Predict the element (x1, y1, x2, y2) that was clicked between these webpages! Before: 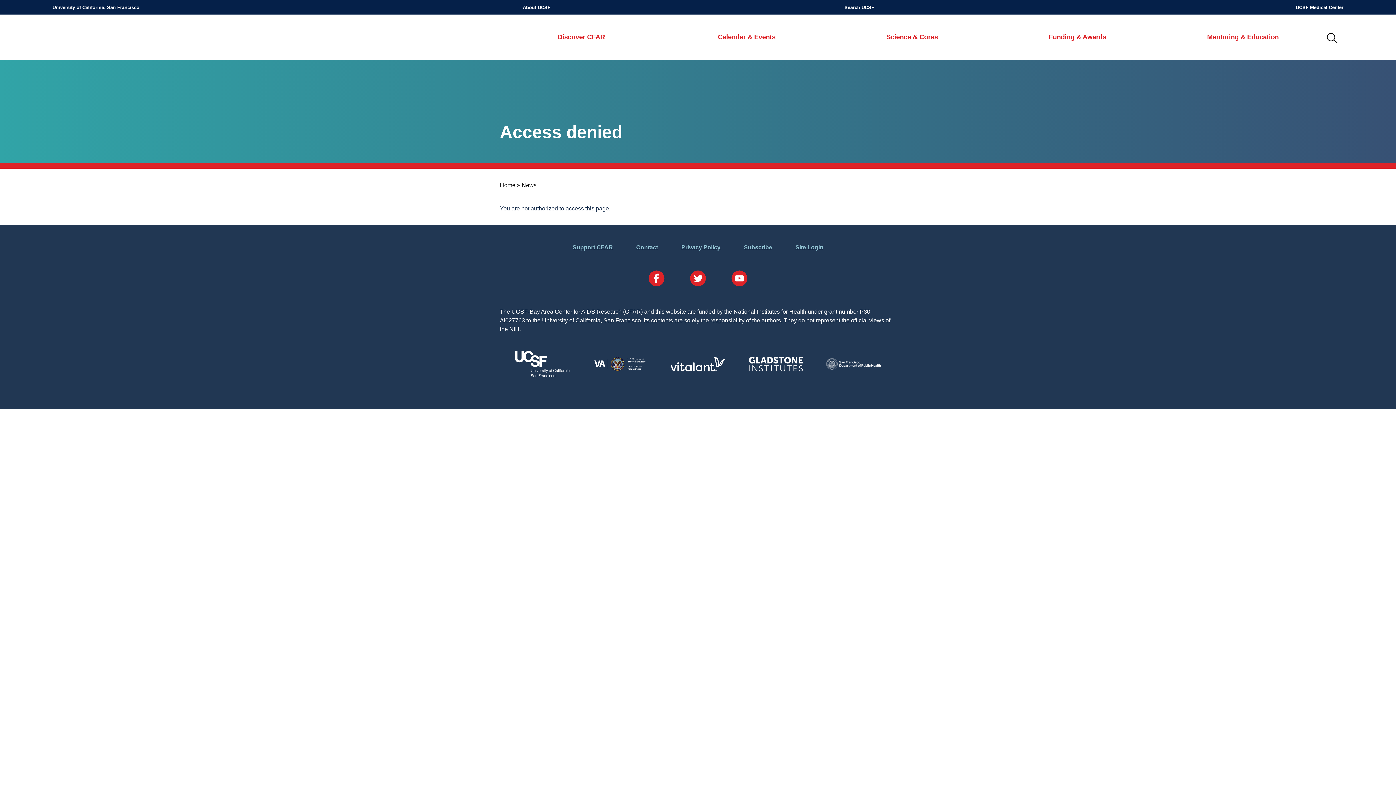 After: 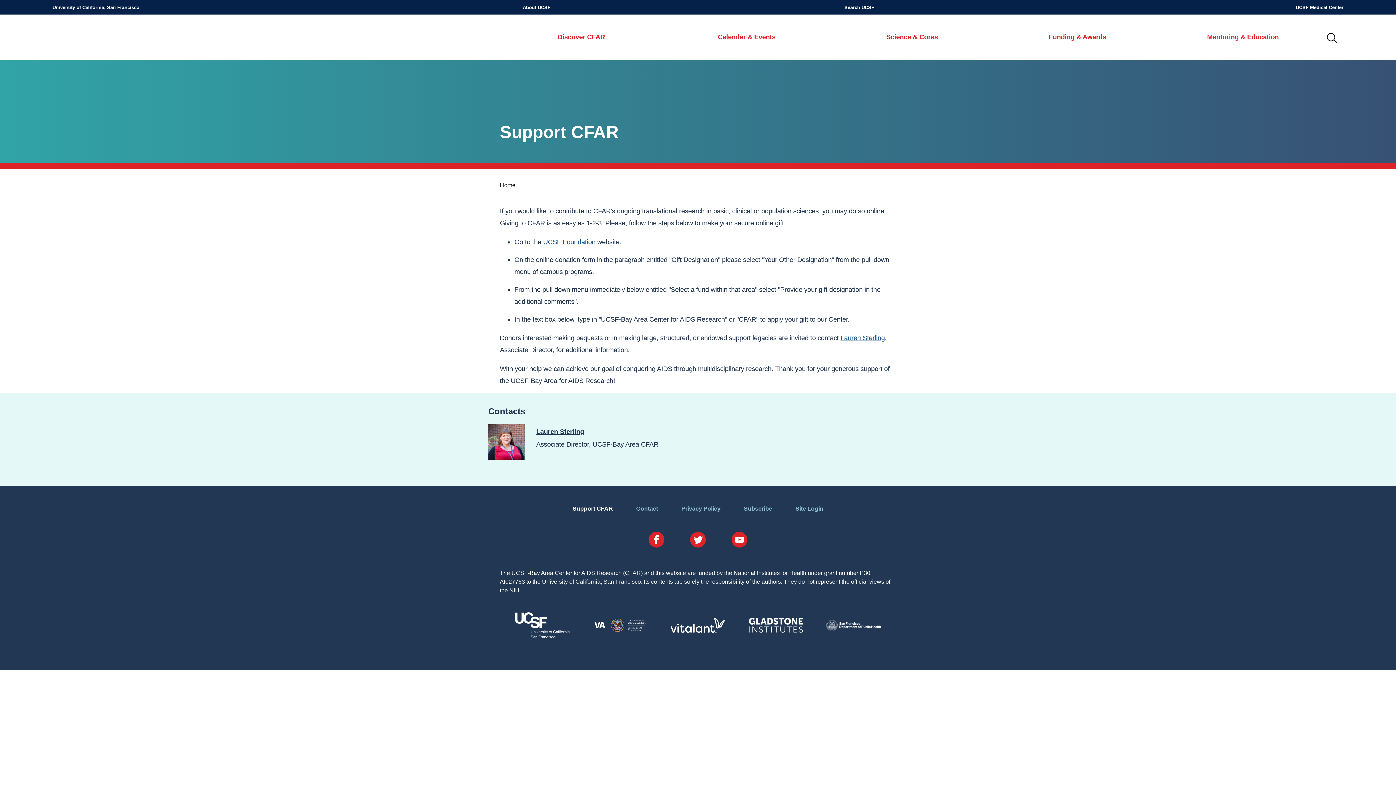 Action: bbox: (572, 244, 613, 250) label: Support CFAR